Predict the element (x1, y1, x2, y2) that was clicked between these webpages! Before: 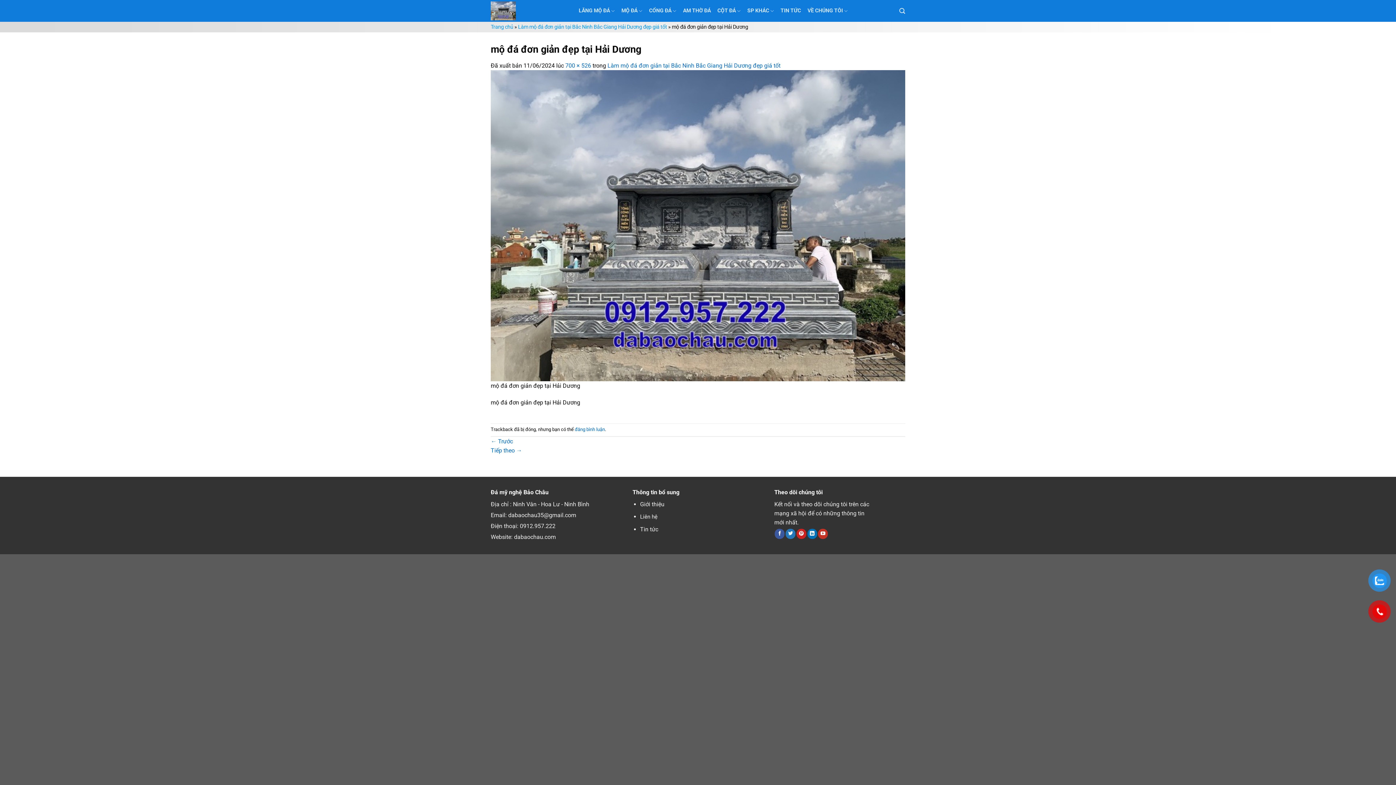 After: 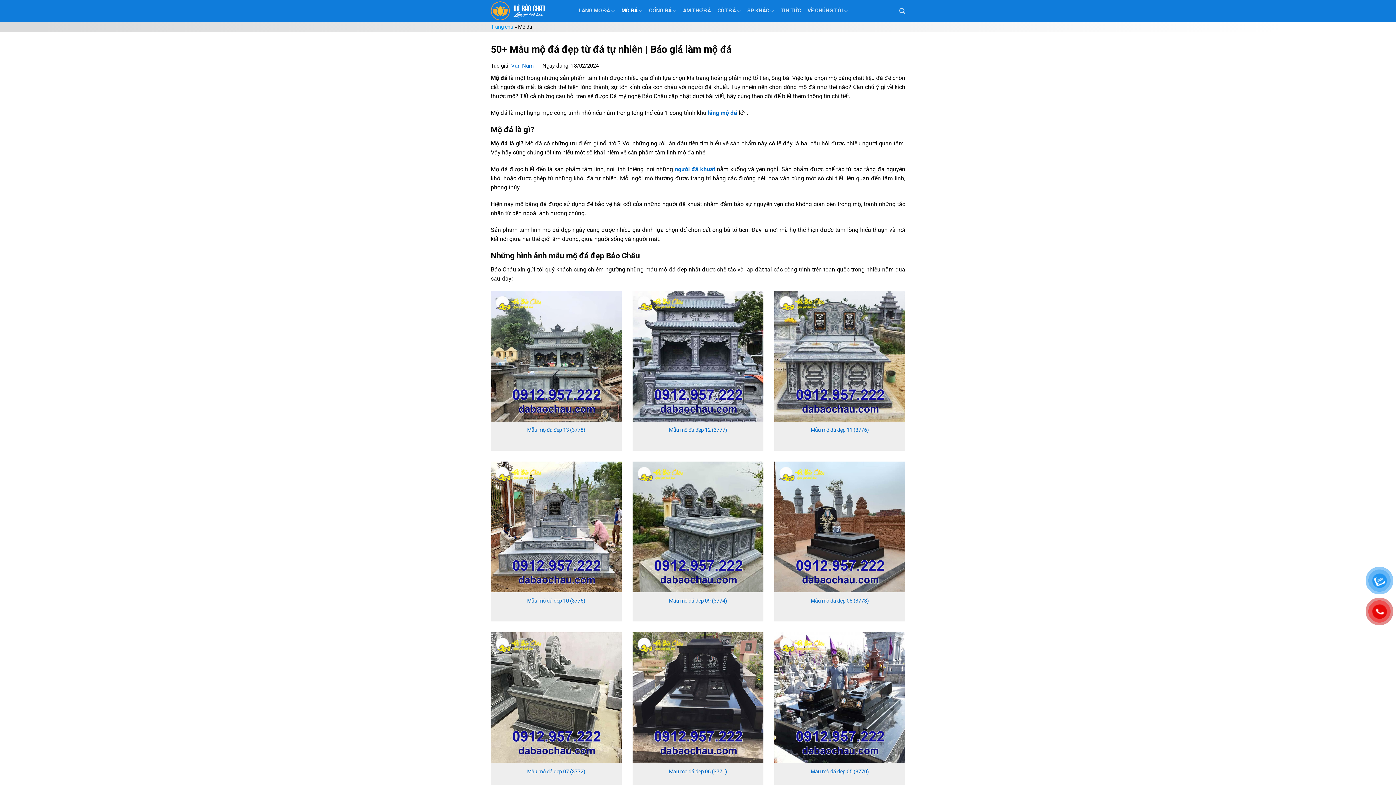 Action: bbox: (621, 3, 642, 18) label: MỘ ĐÁ